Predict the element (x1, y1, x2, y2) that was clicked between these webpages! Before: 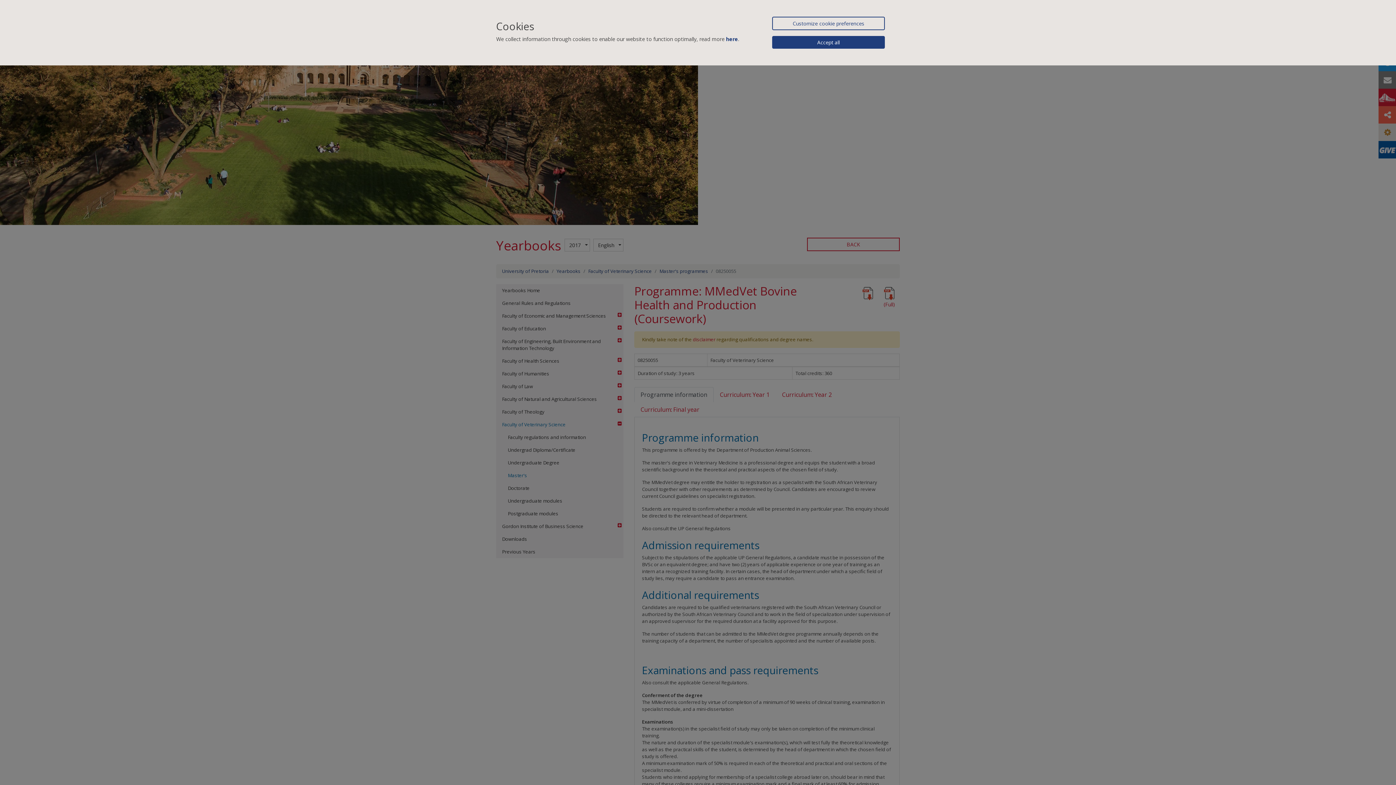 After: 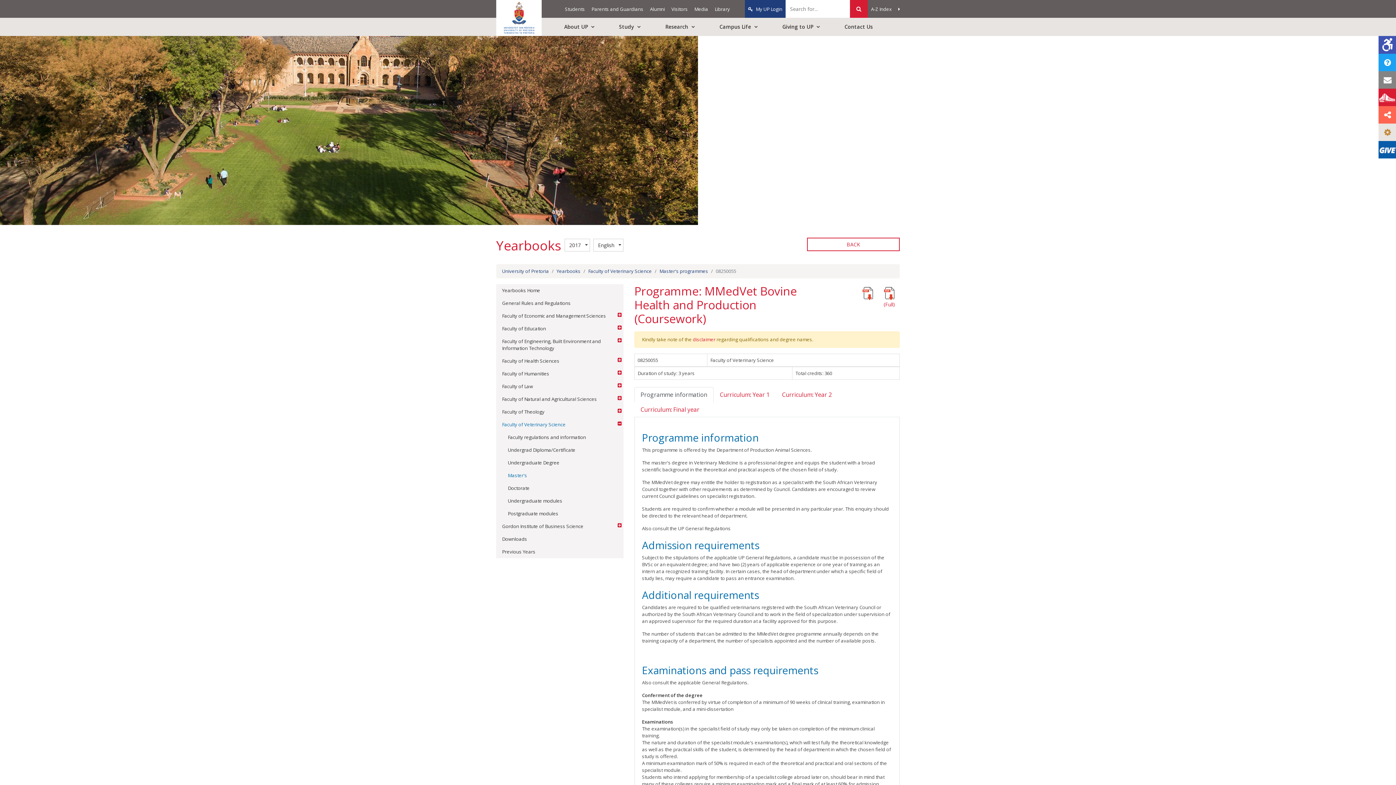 Action: label: Accept all bbox: (772, 36, 885, 48)